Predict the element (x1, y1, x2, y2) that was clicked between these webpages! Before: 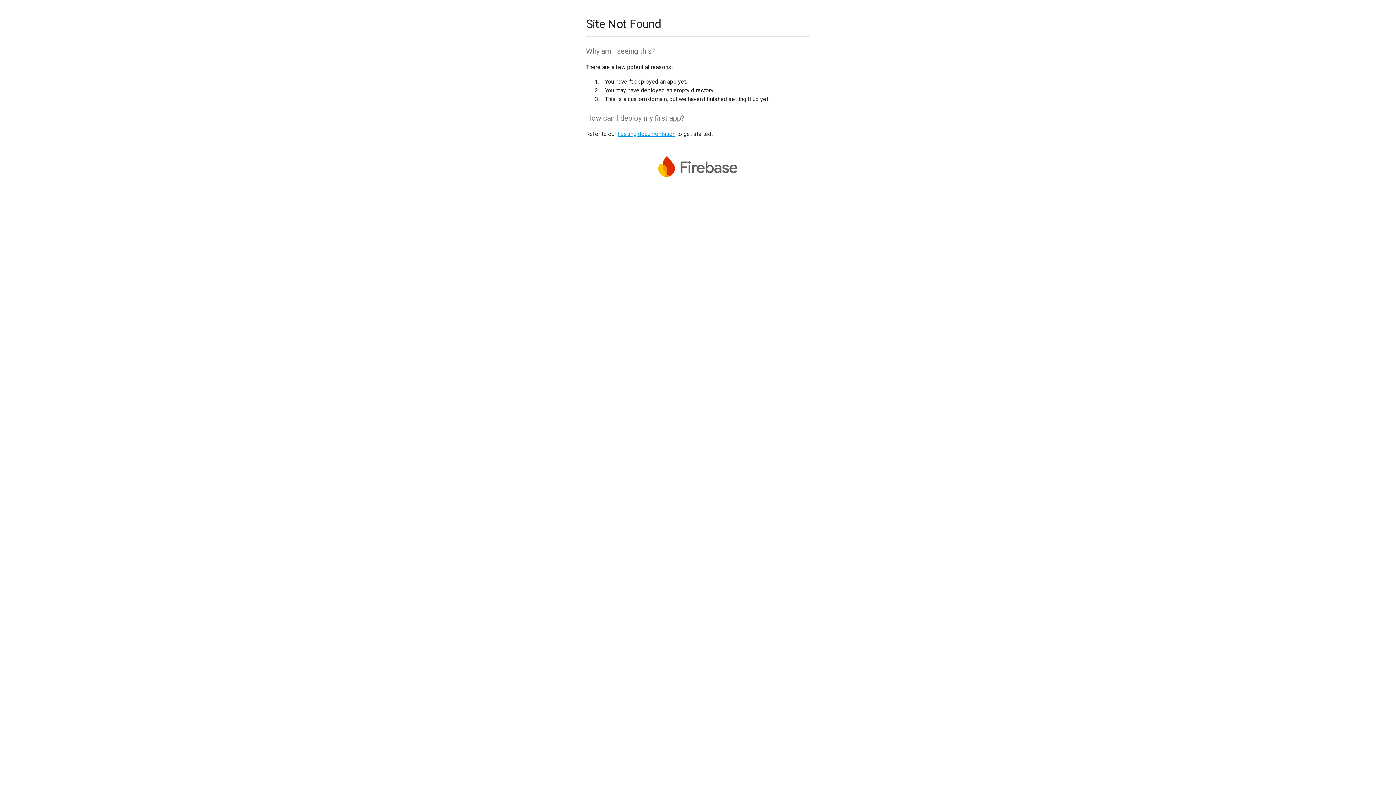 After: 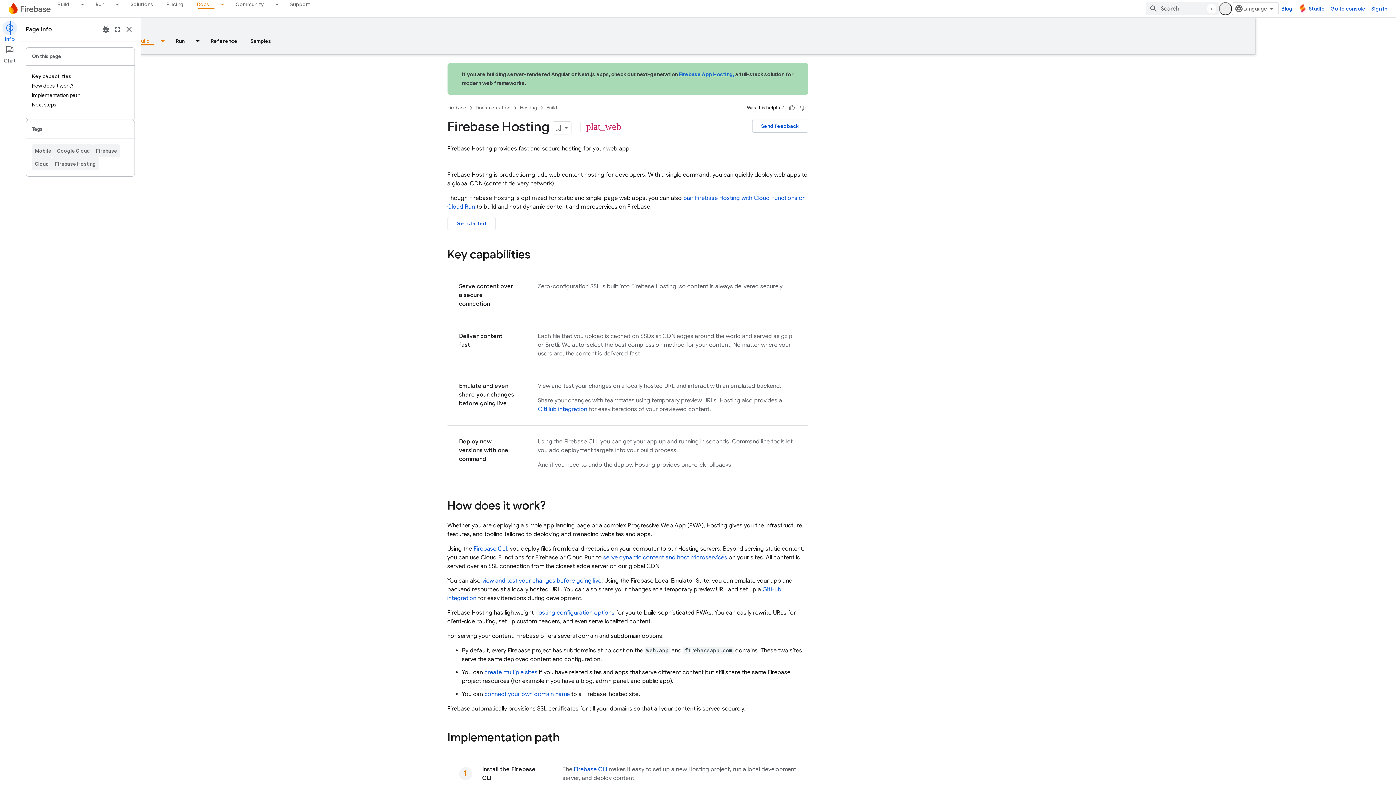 Action: bbox: (617, 130, 675, 137) label: hosting documentation